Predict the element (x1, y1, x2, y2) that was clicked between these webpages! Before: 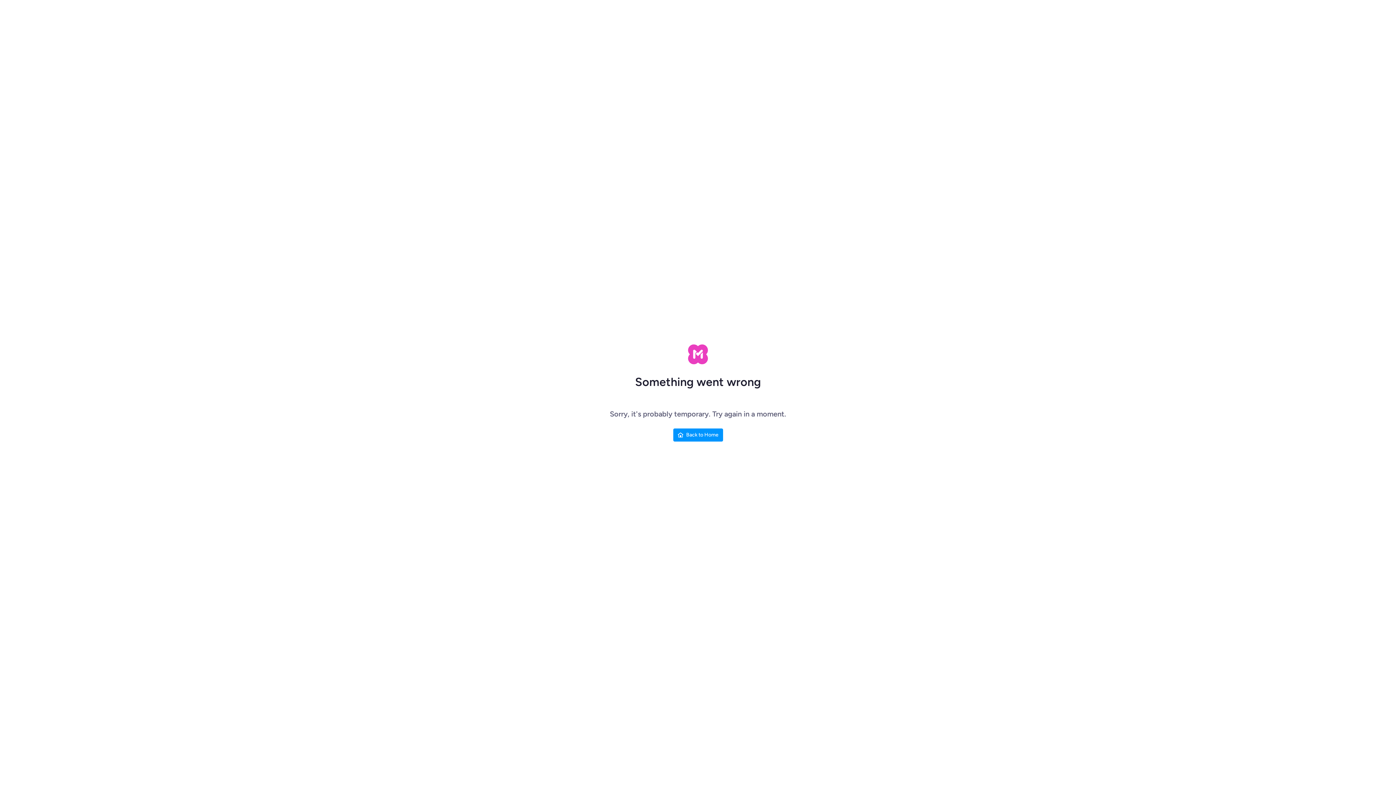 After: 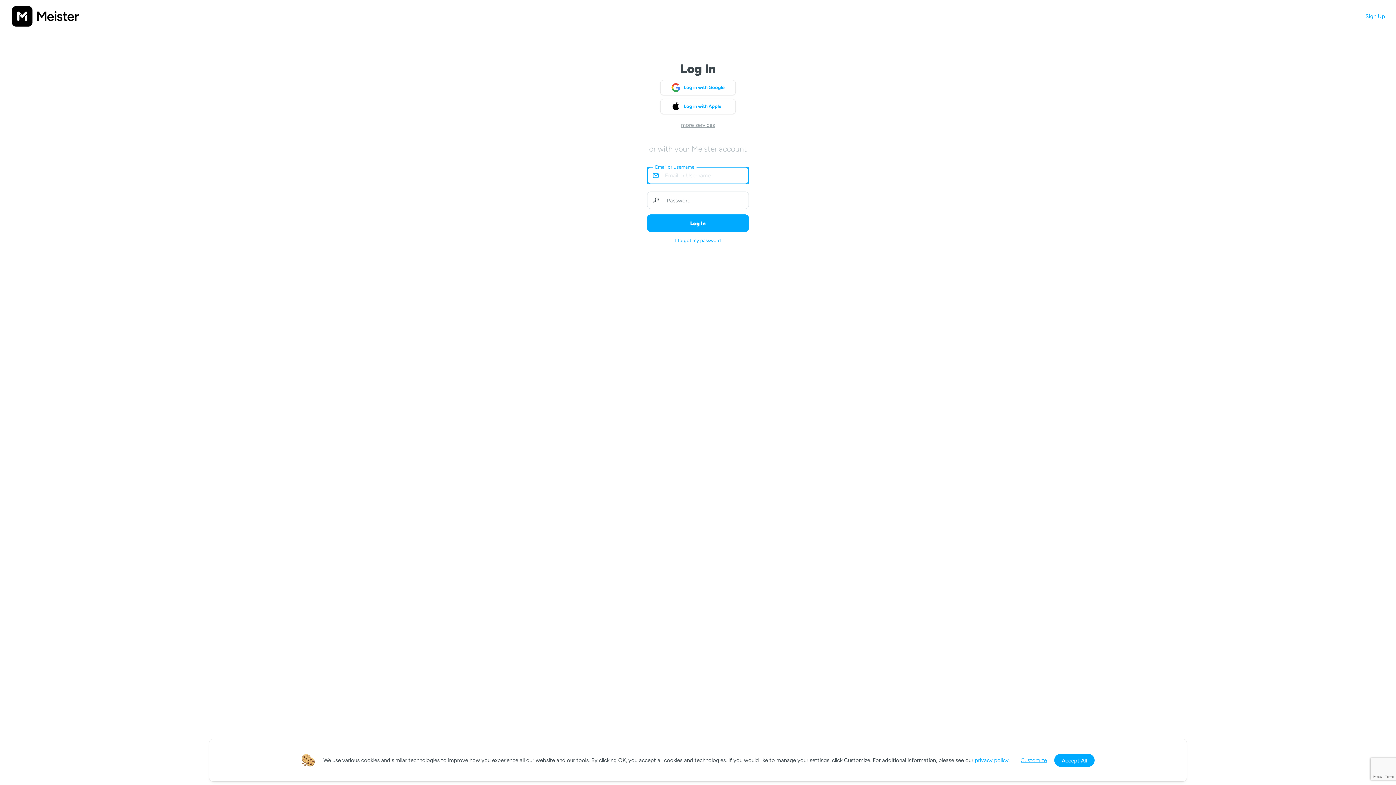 Action: bbox: (673, 428, 723, 441) label: Back to Home